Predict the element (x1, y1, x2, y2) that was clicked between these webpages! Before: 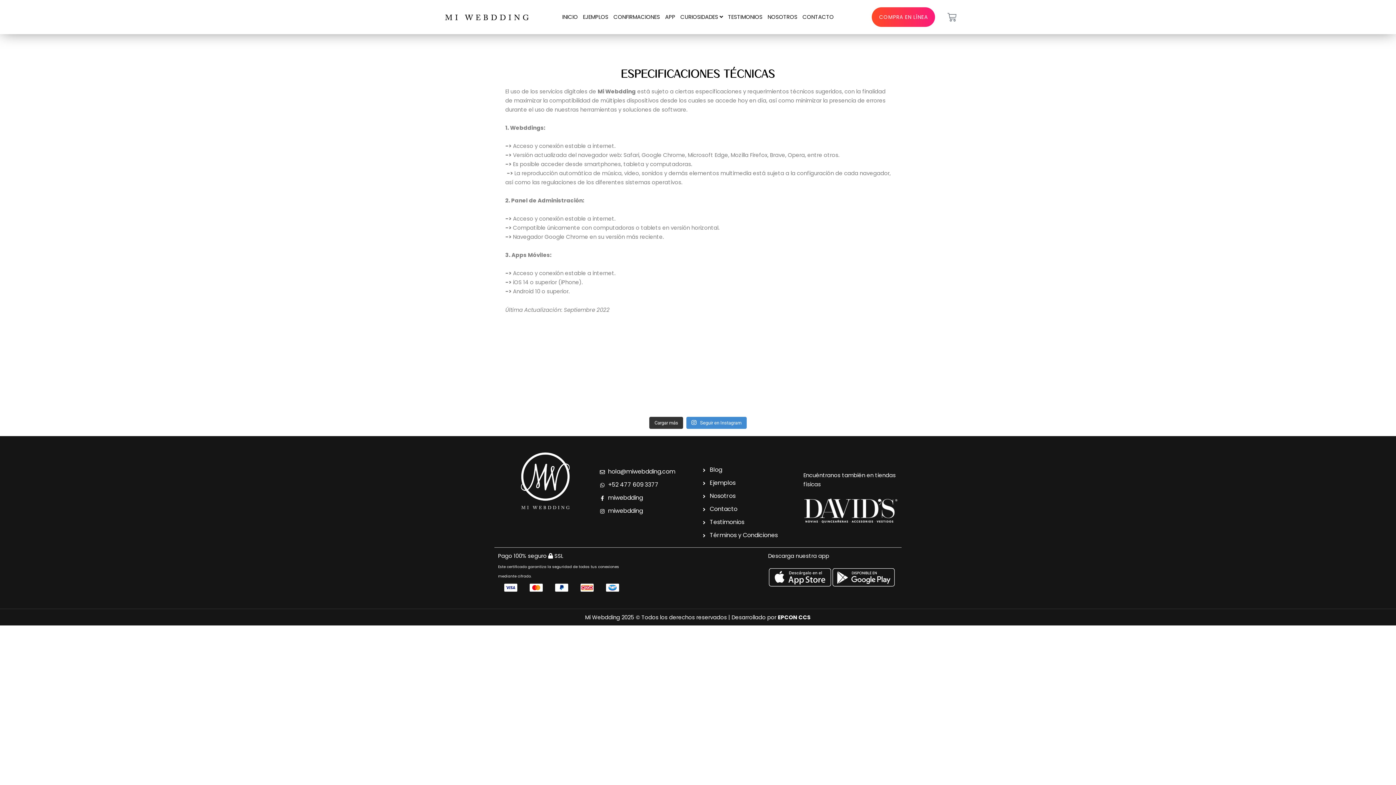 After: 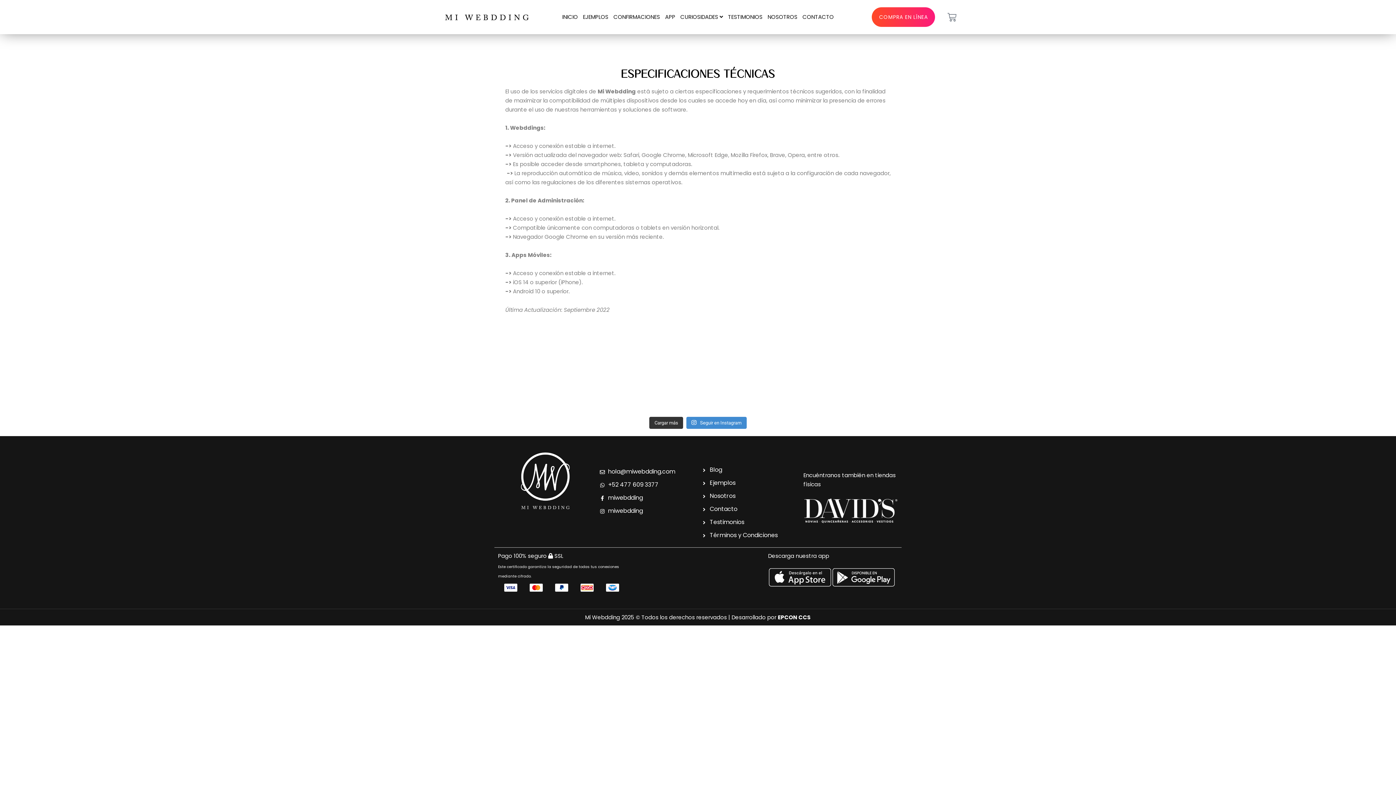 Action: bbox: (831, 567, 895, 587)